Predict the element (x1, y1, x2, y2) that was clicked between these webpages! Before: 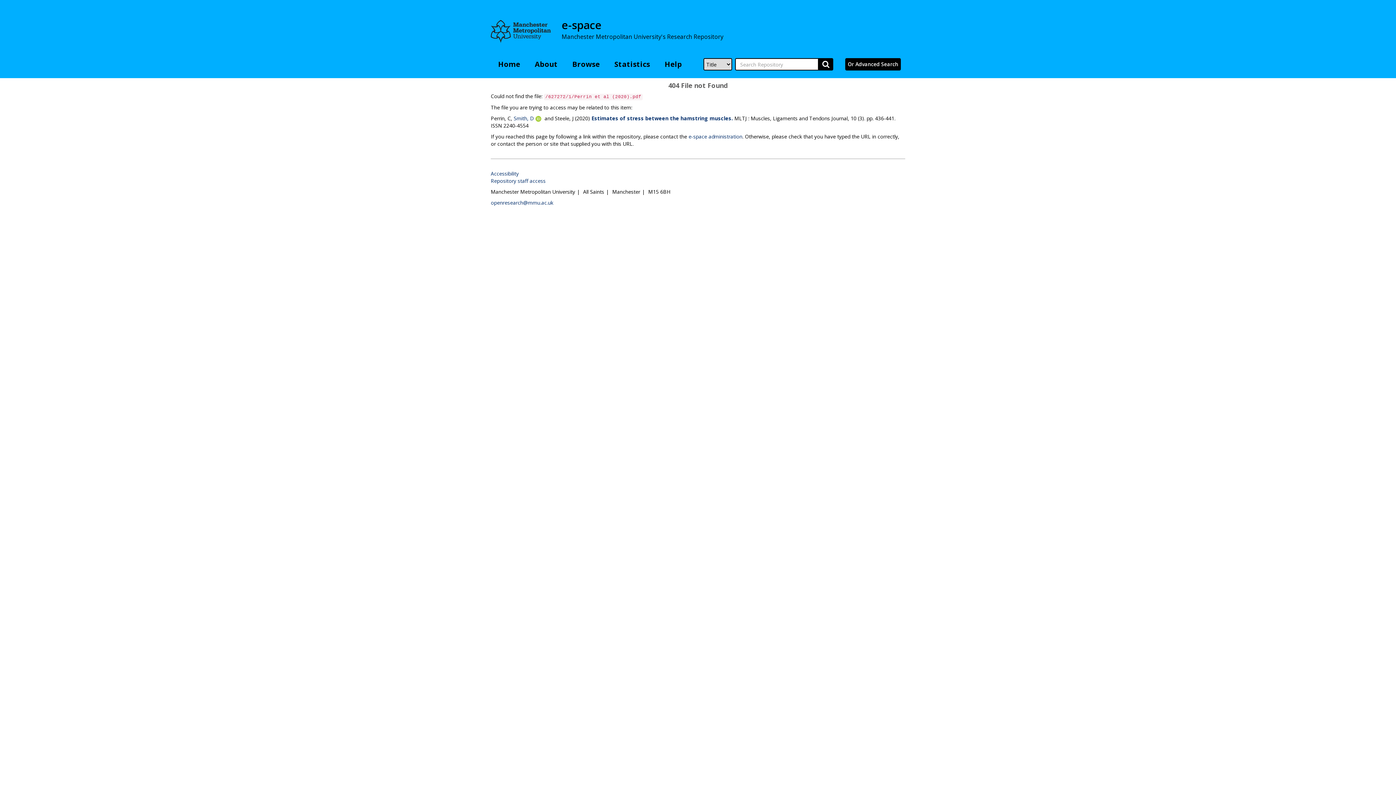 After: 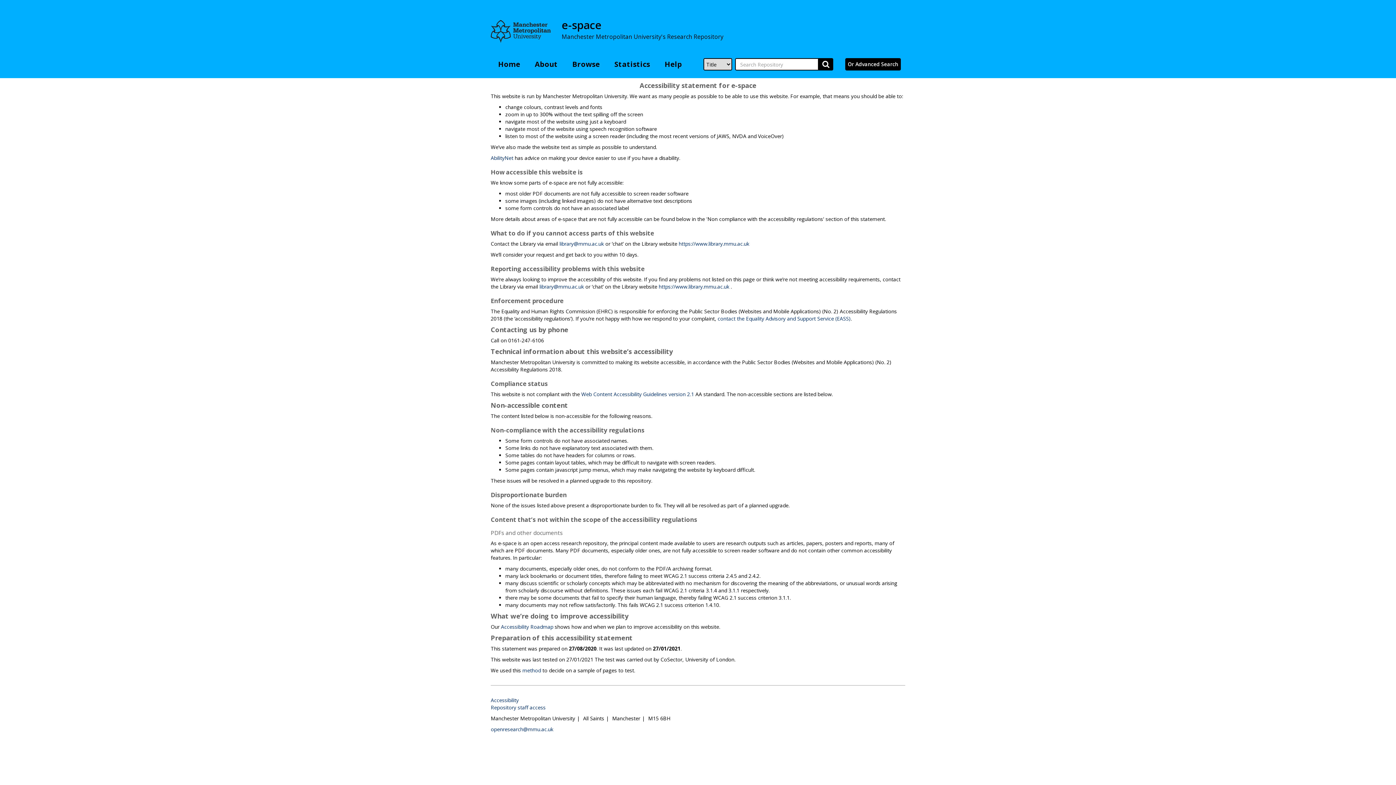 Action: bbox: (490, 170, 518, 177) label: Accessibility